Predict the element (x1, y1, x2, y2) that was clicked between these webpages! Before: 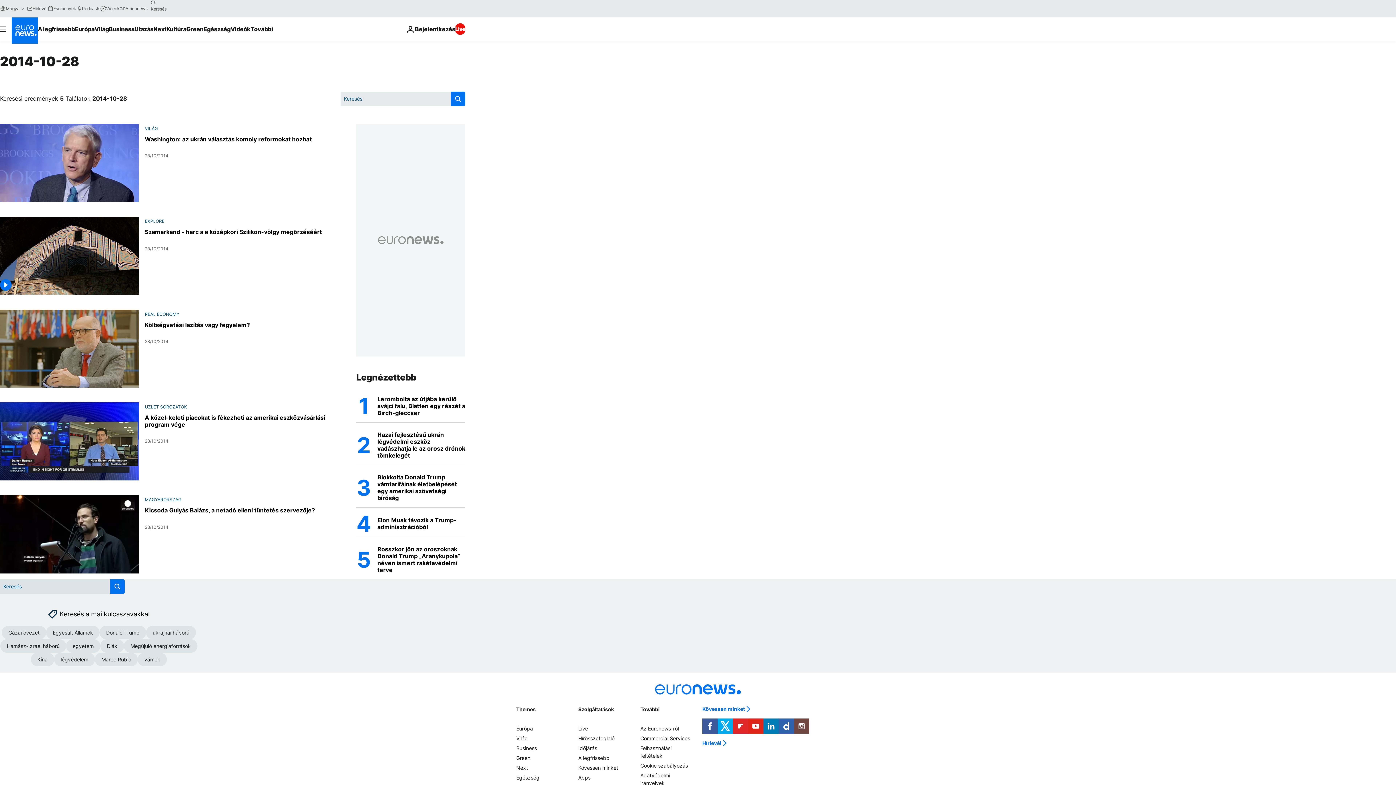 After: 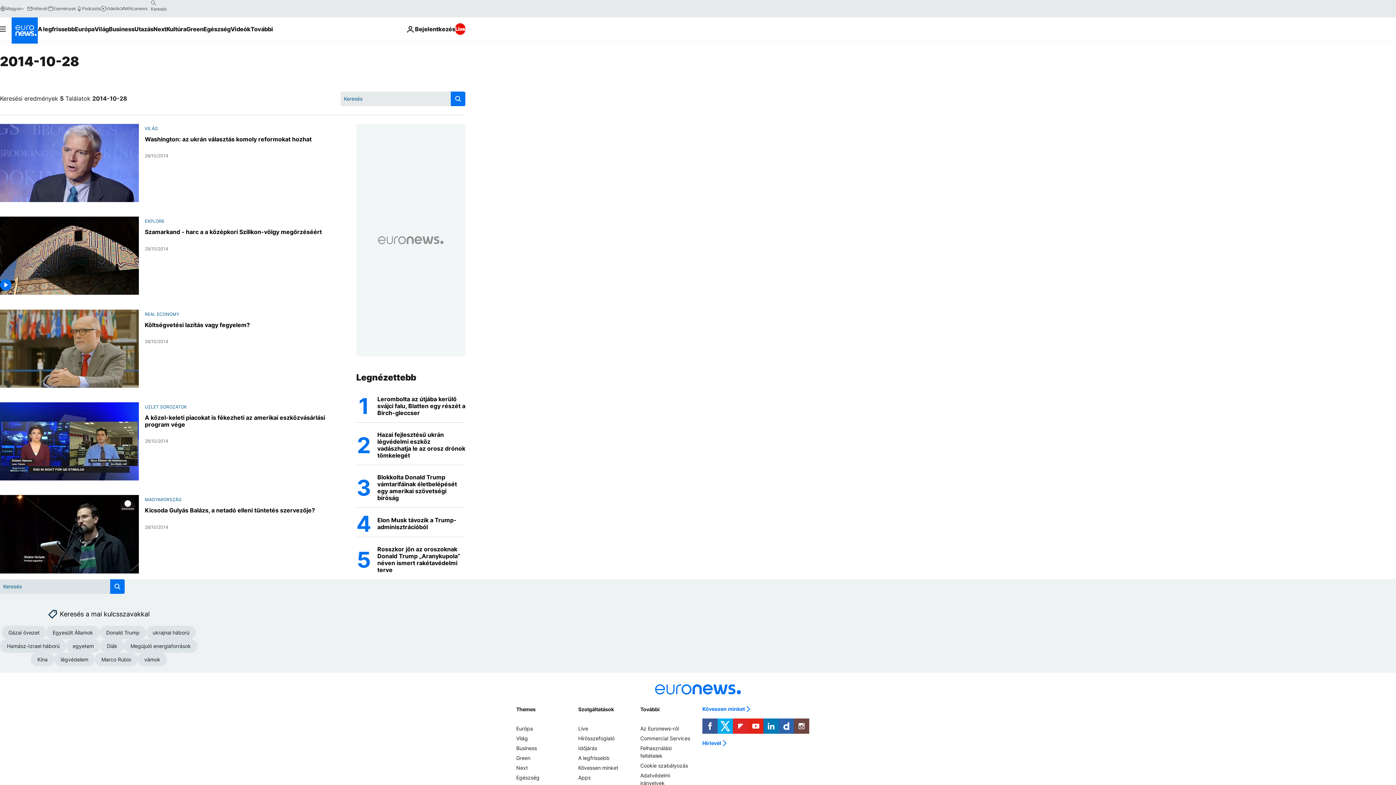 Action: bbox: (717, 718, 733, 734)